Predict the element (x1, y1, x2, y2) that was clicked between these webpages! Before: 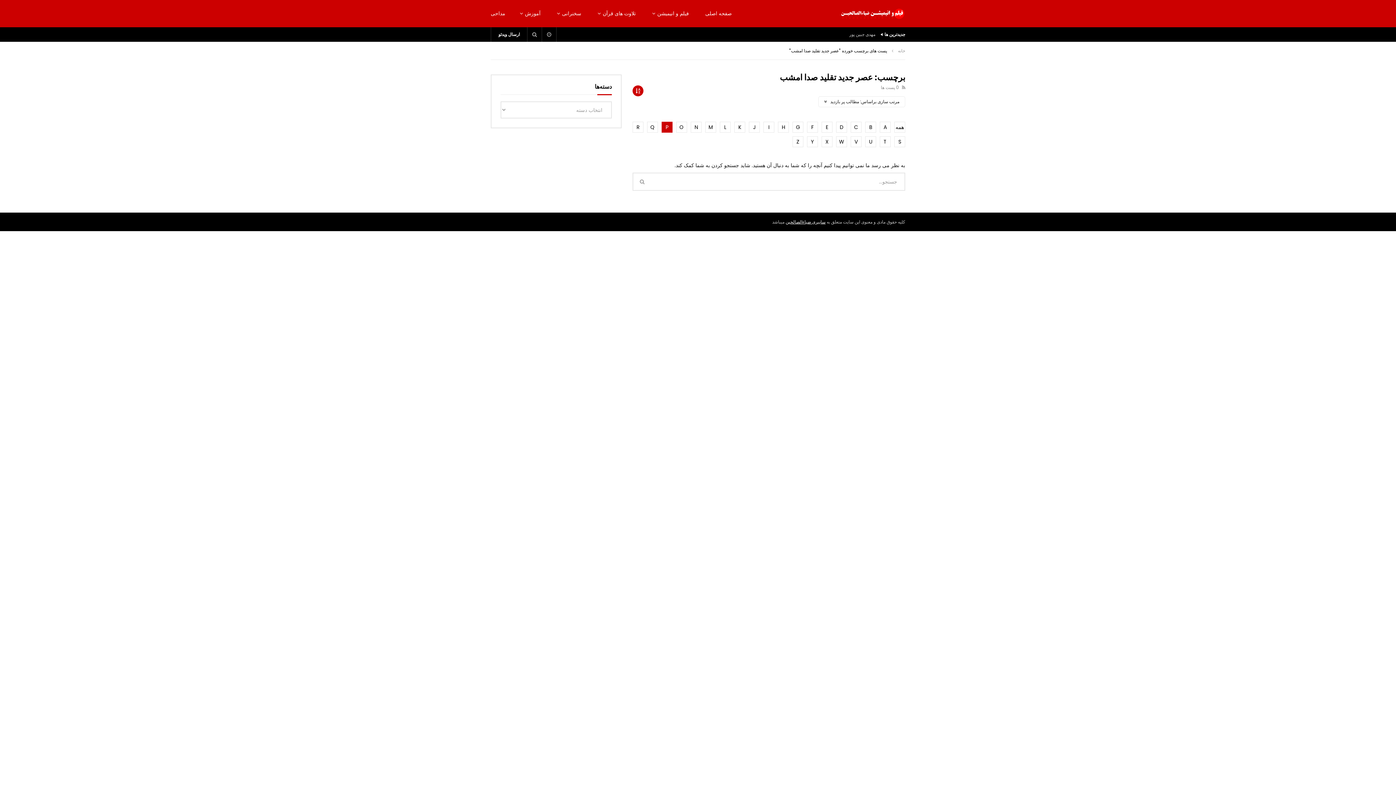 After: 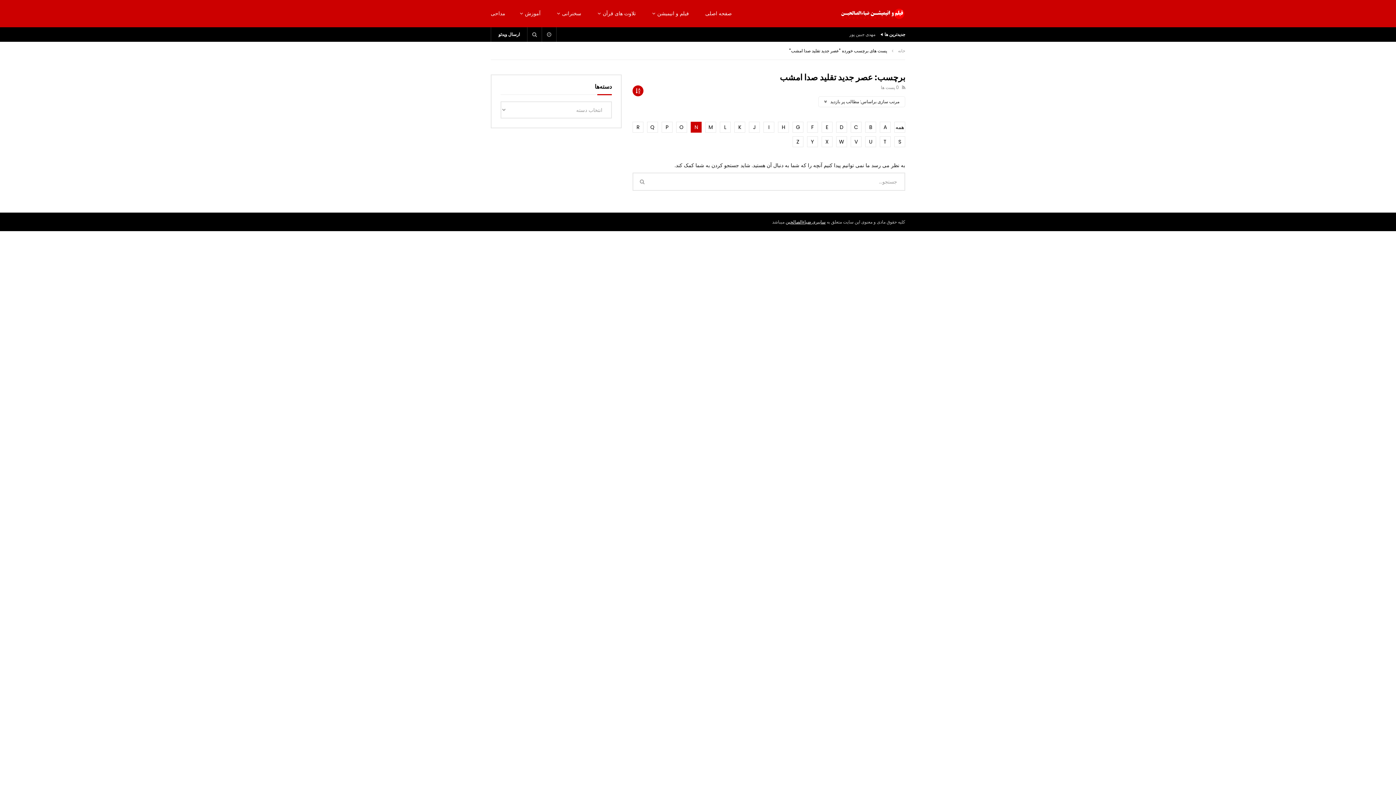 Action: label: N bbox: (690, 121, 701, 132)